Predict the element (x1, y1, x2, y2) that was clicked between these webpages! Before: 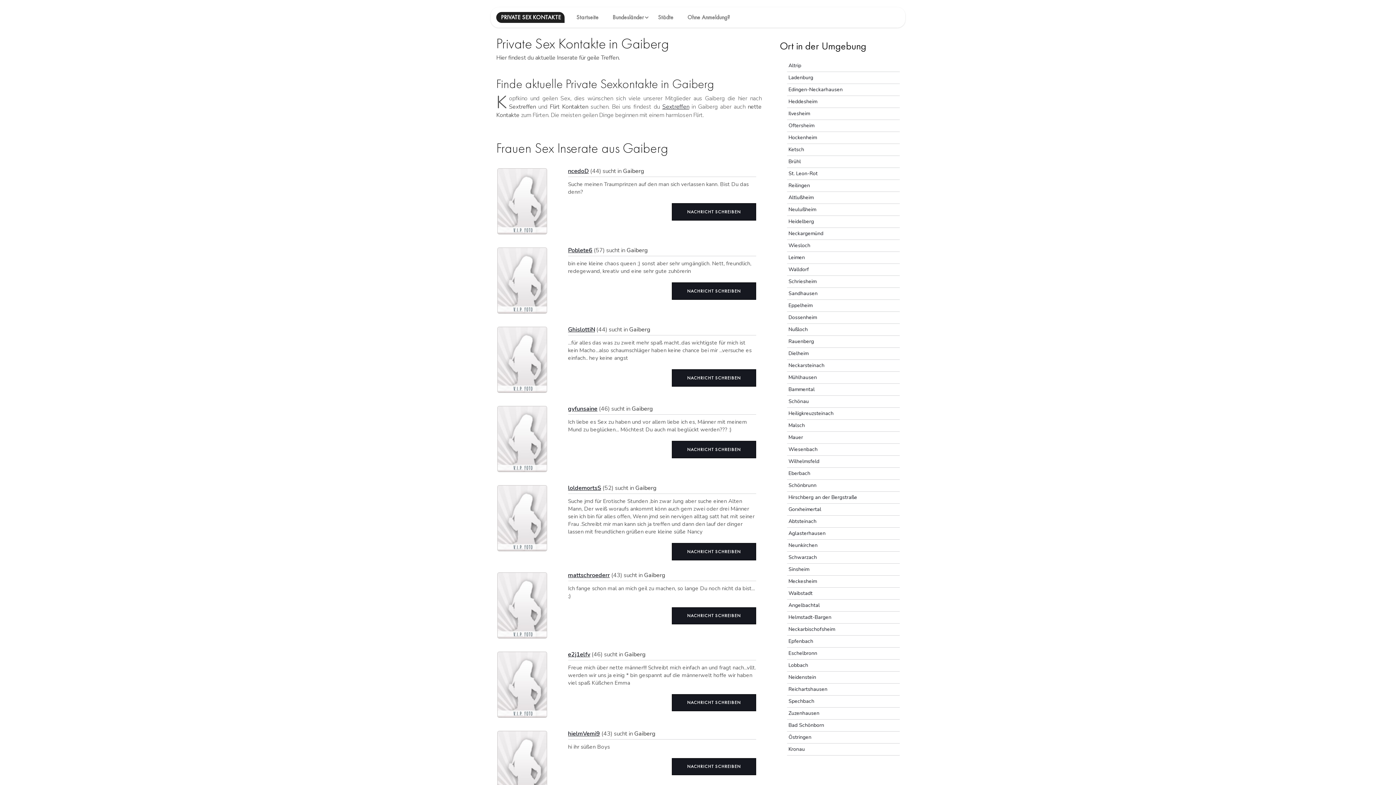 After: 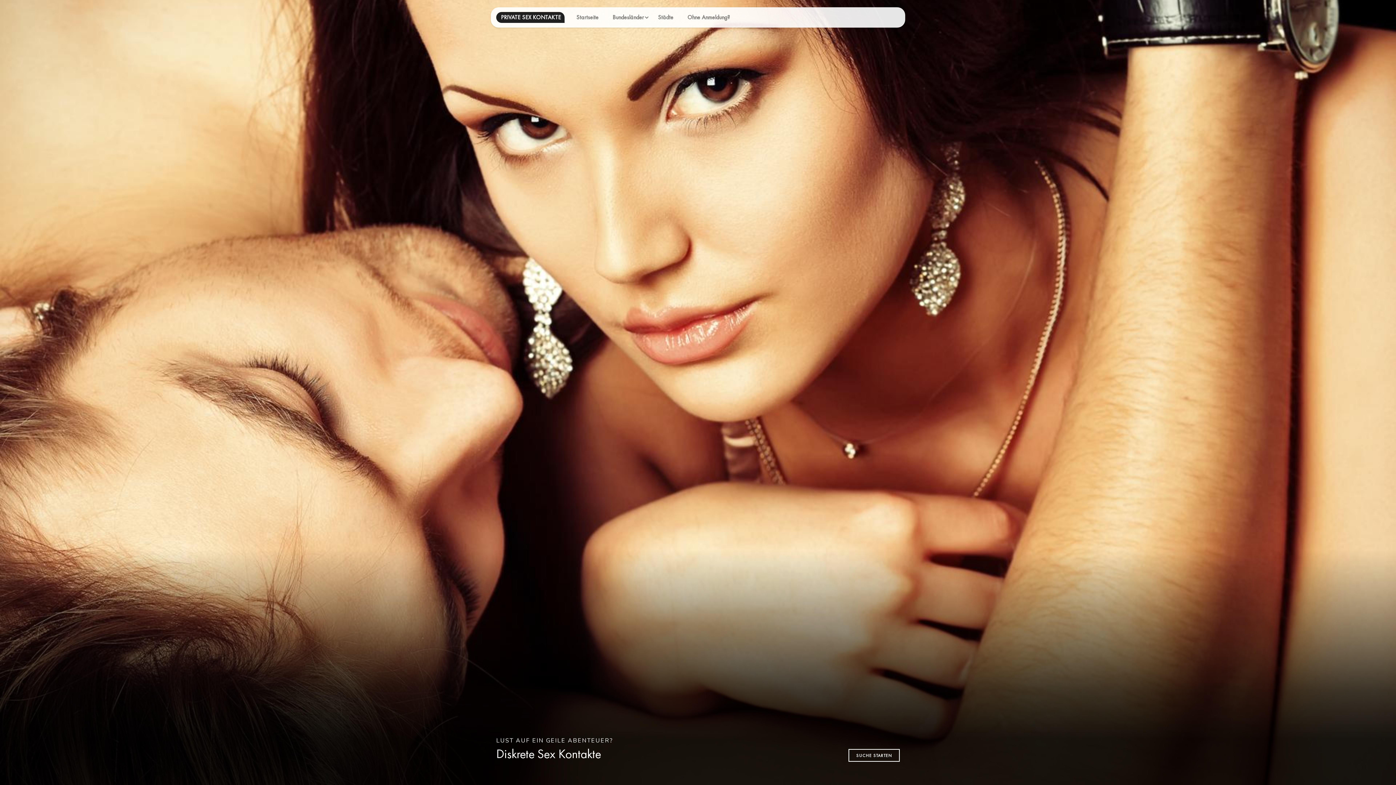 Action: label: Sextreffen bbox: (662, 102, 689, 110)